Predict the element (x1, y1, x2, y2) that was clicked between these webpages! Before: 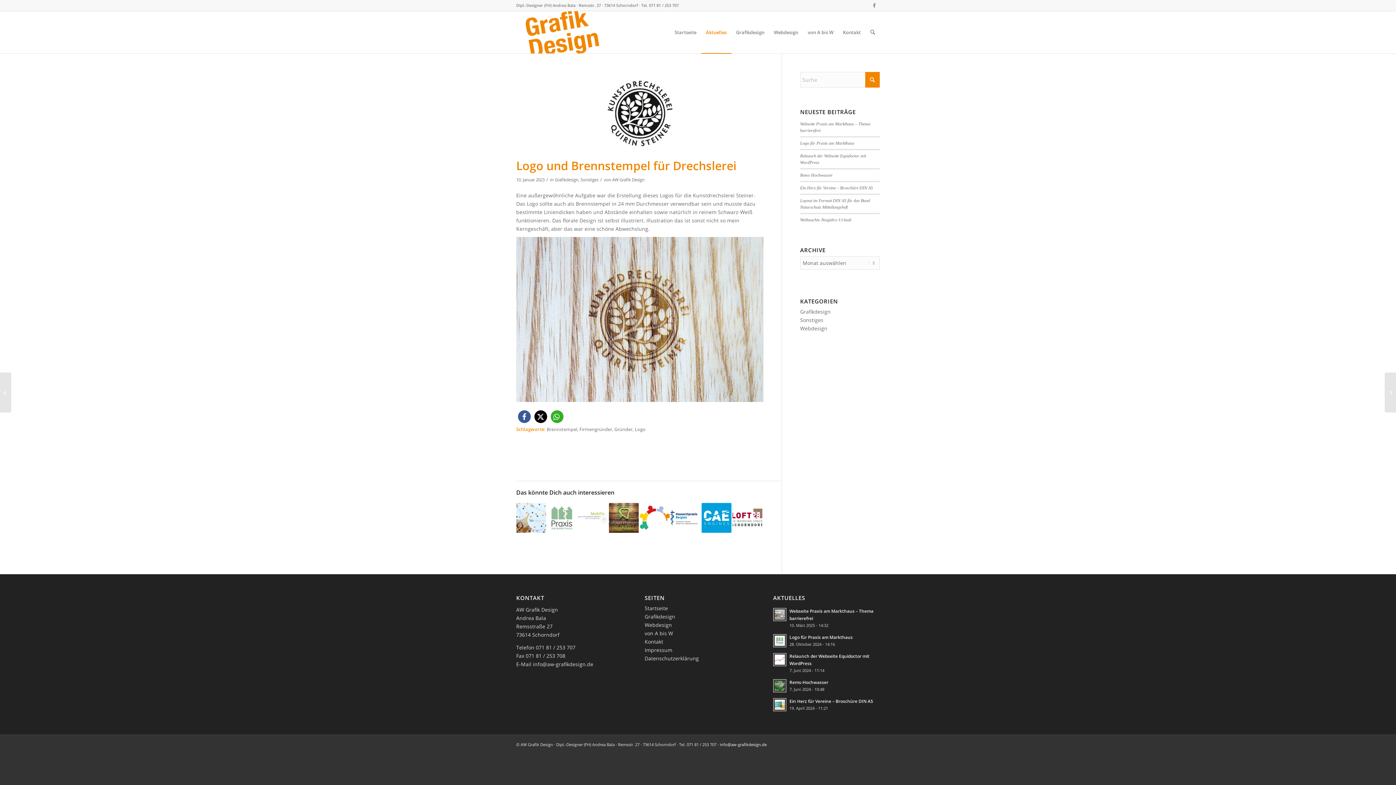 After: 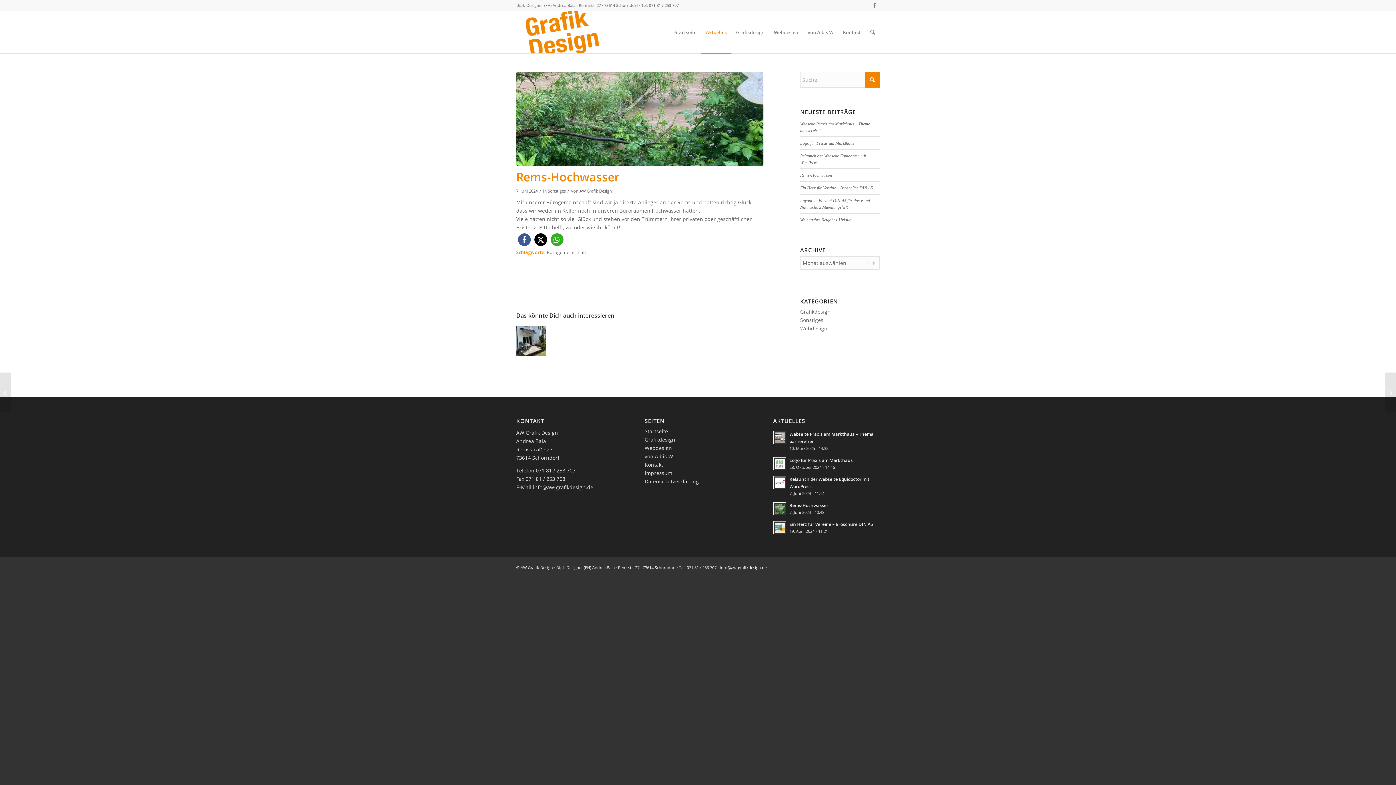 Action: bbox: (773, 679, 786, 692)